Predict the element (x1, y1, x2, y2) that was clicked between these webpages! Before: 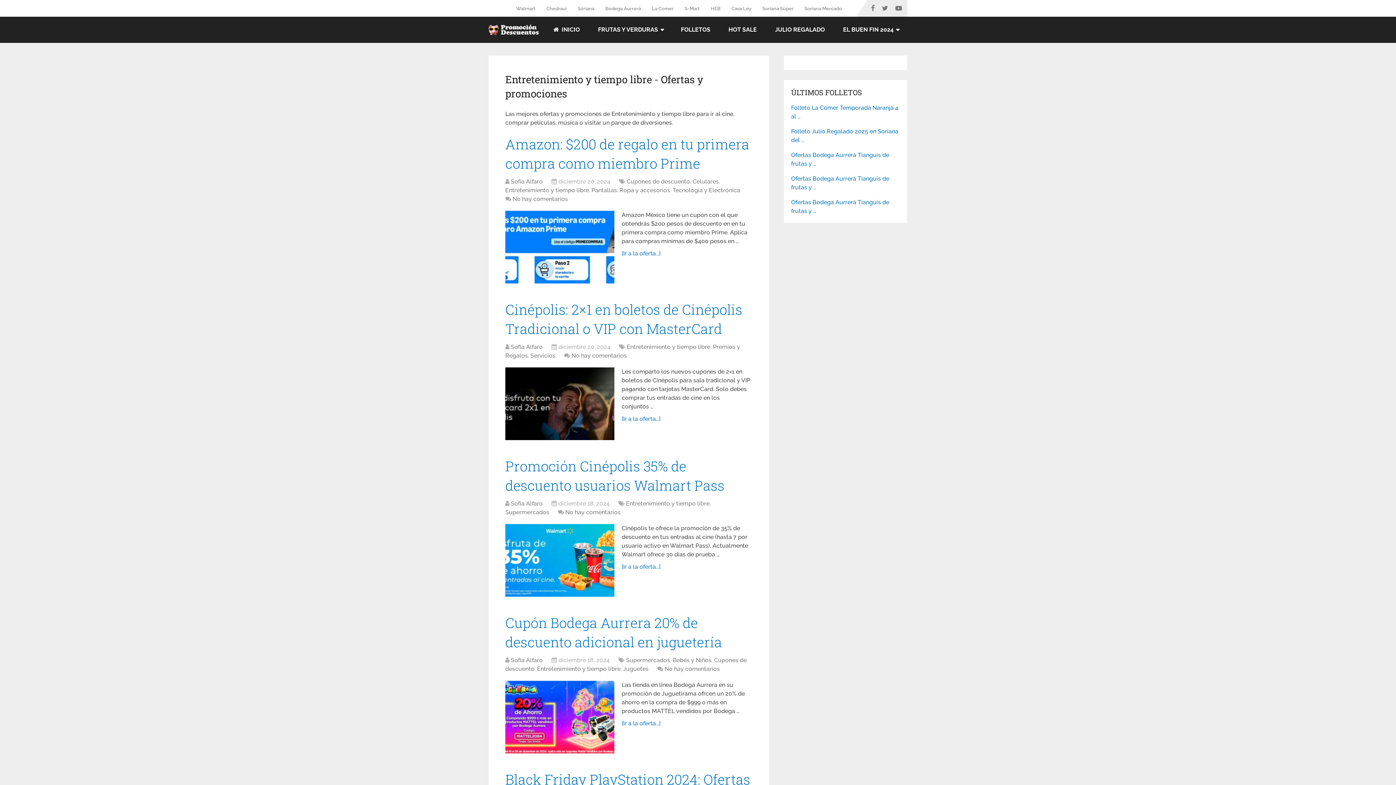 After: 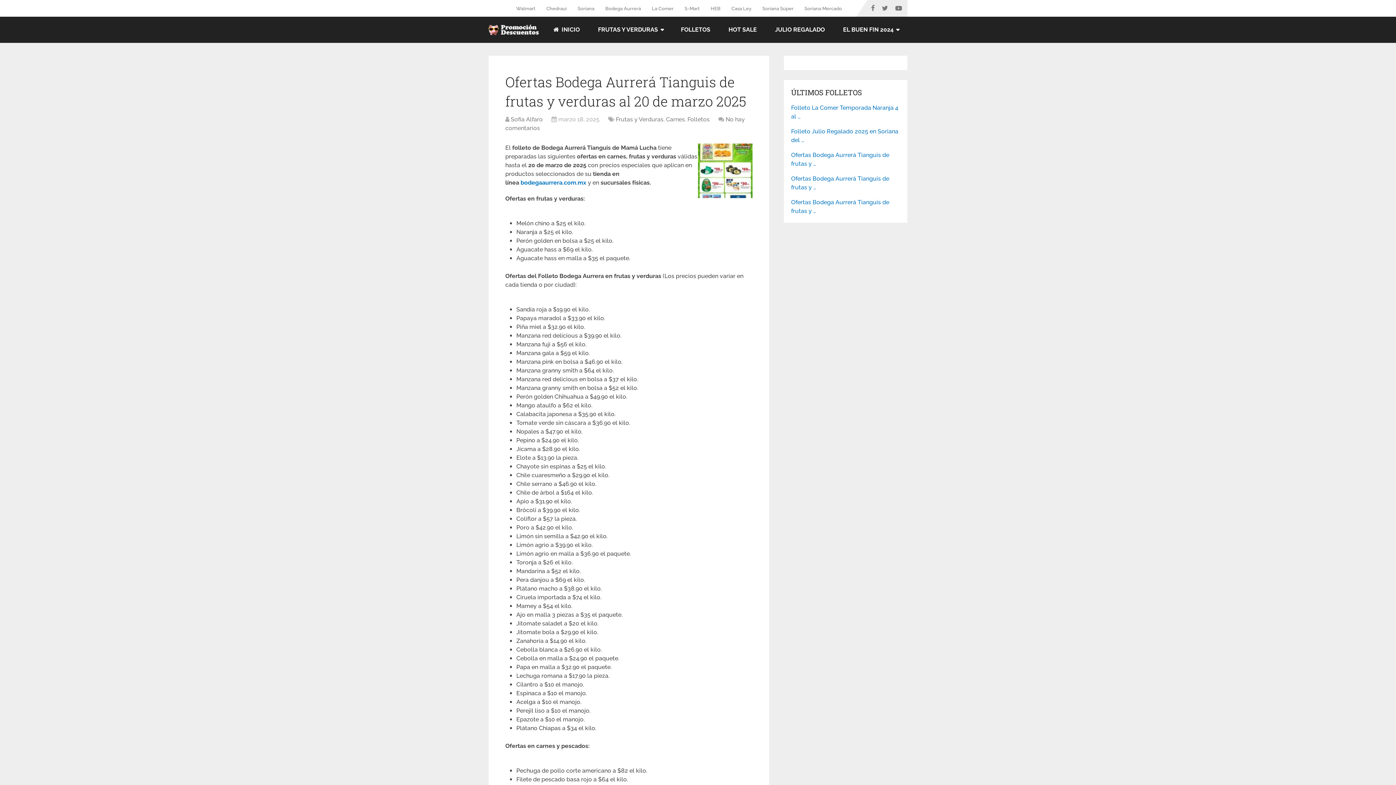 Action: label: Ofertas Bodega Aurrerá Tianguis de frutas y … bbox: (791, 174, 900, 192)